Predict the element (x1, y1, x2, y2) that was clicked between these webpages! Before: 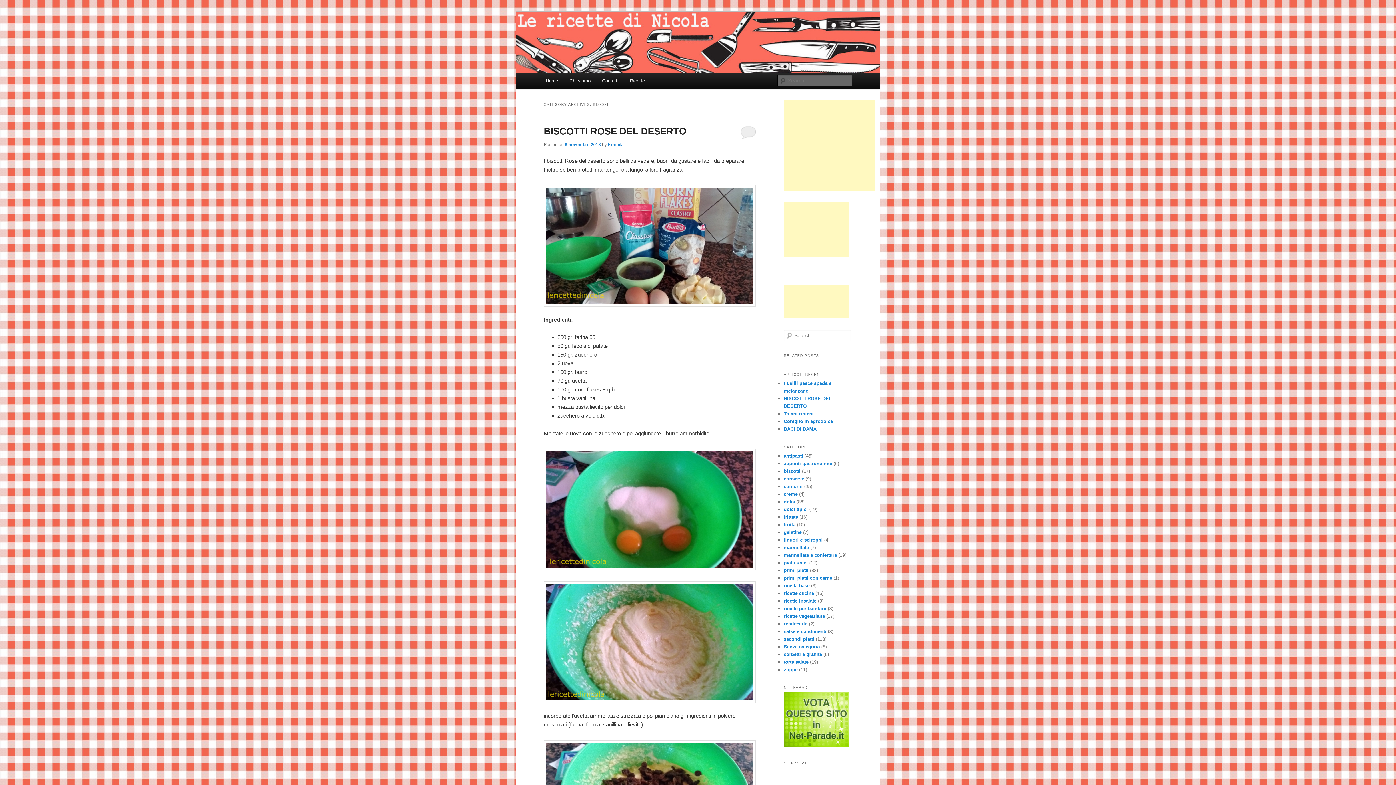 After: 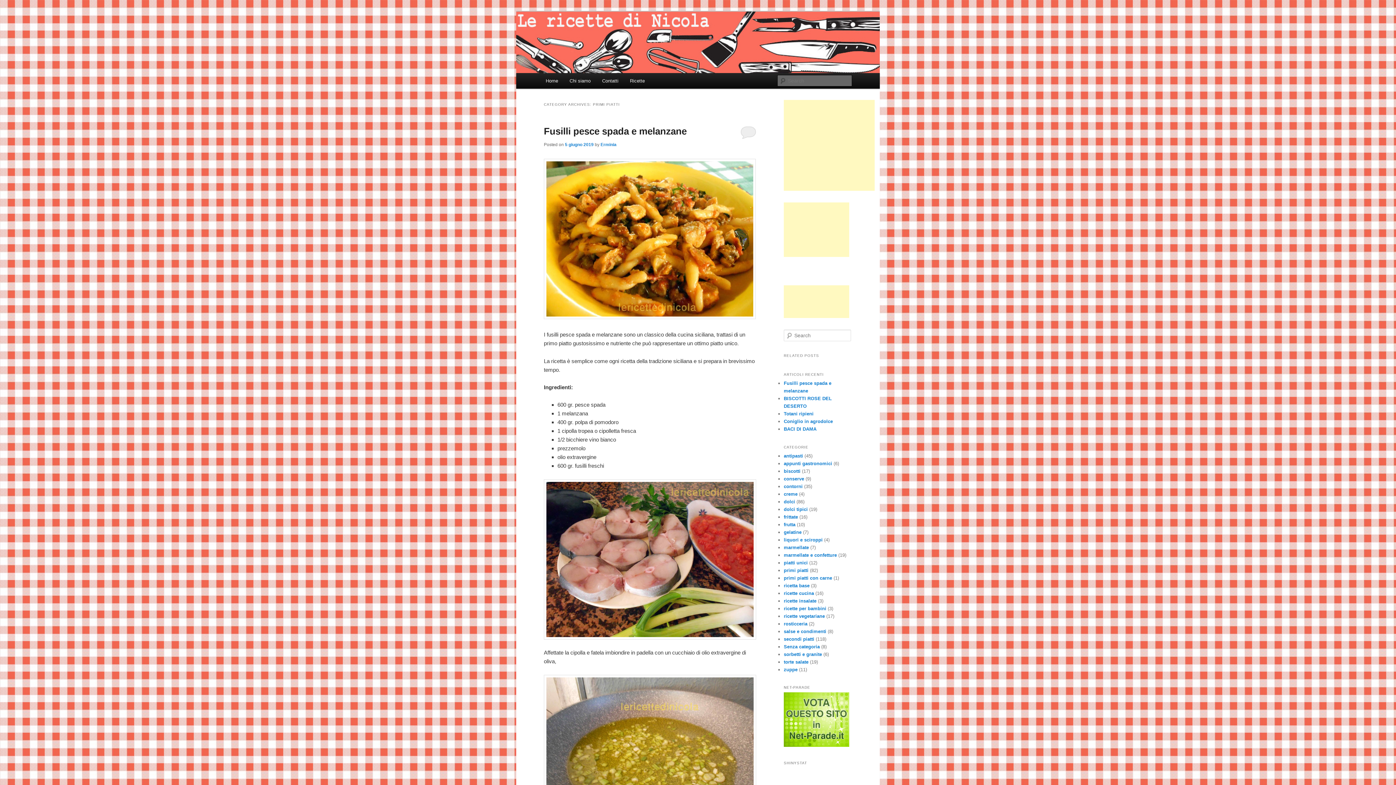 Action: label: primi piatti bbox: (784, 567, 808, 573)